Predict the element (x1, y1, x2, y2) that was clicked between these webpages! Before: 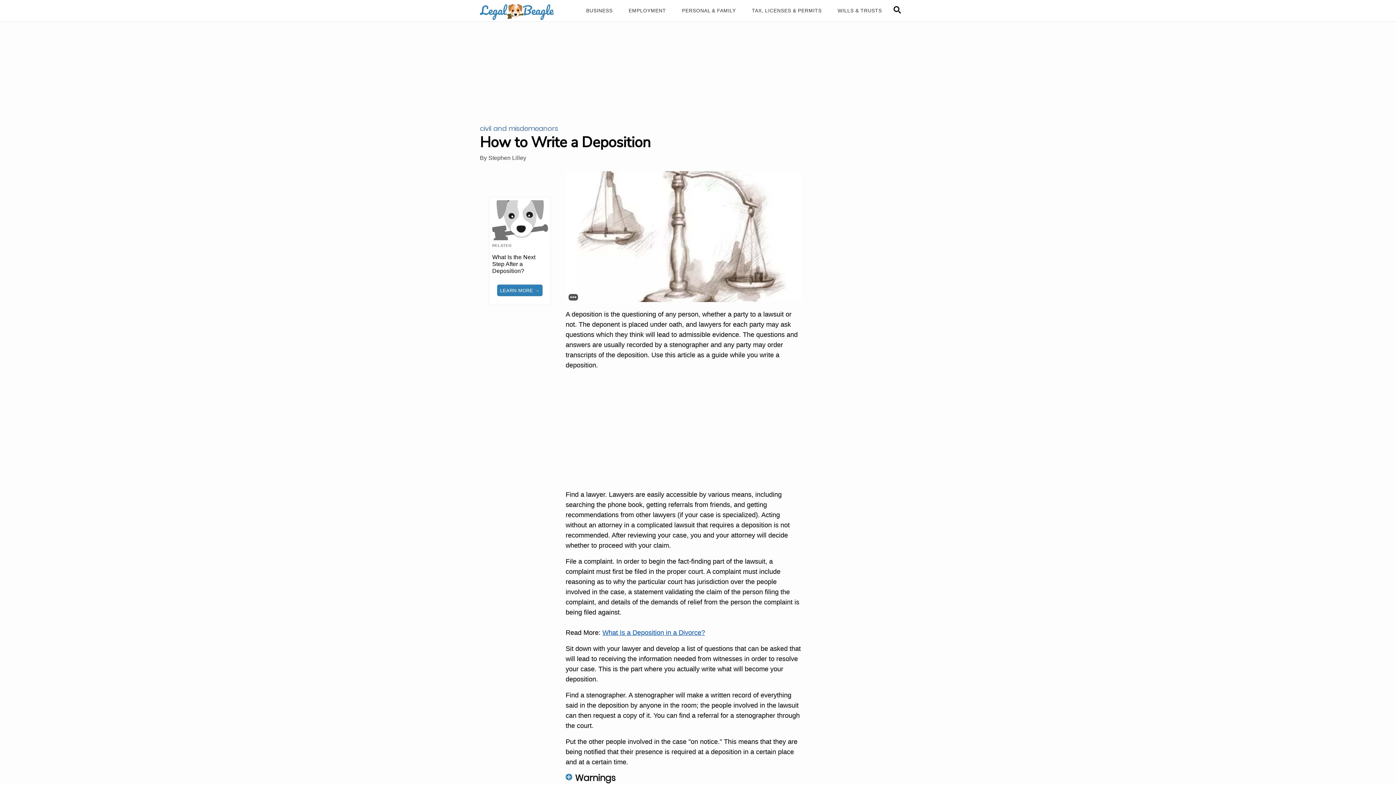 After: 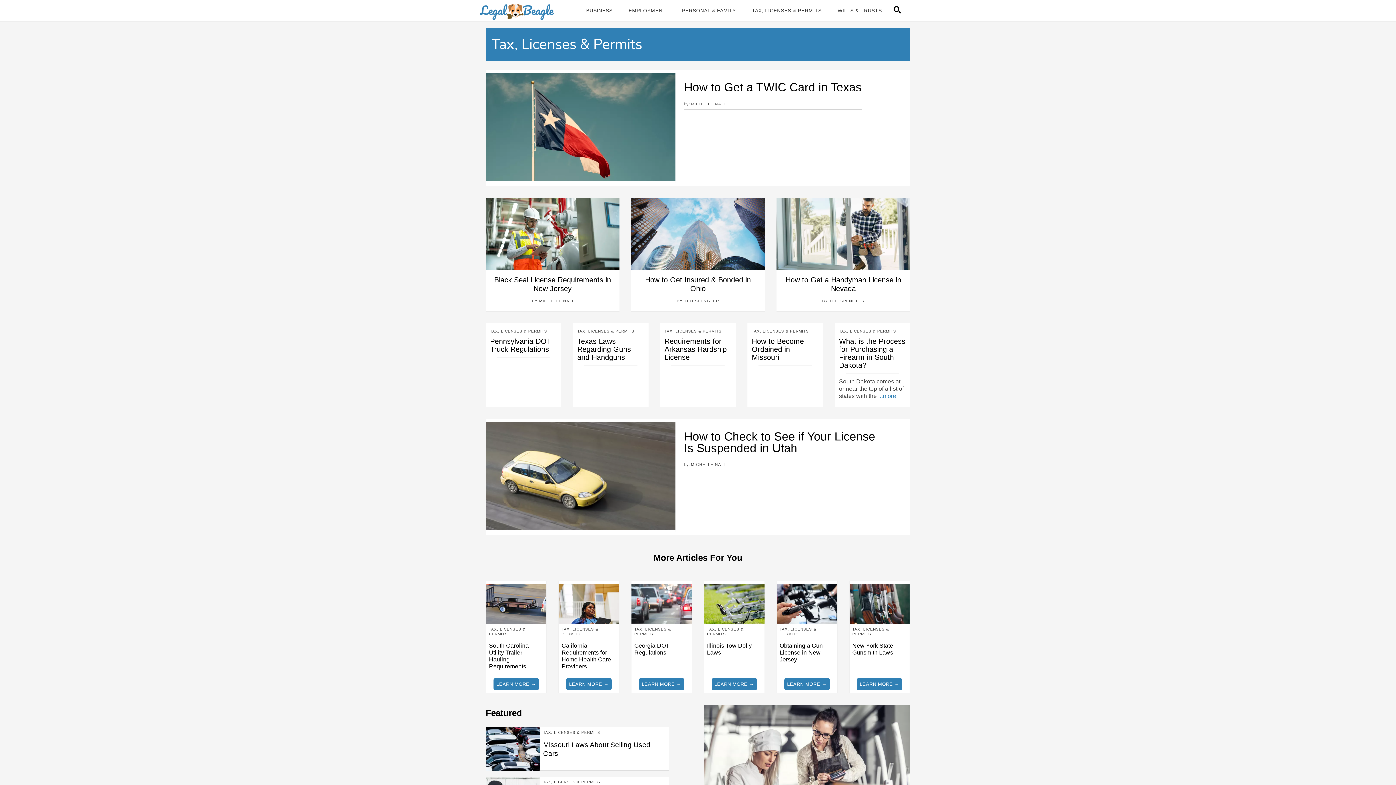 Action: bbox: (747, 5, 826, 15) label: Tax, Licenses & Permits